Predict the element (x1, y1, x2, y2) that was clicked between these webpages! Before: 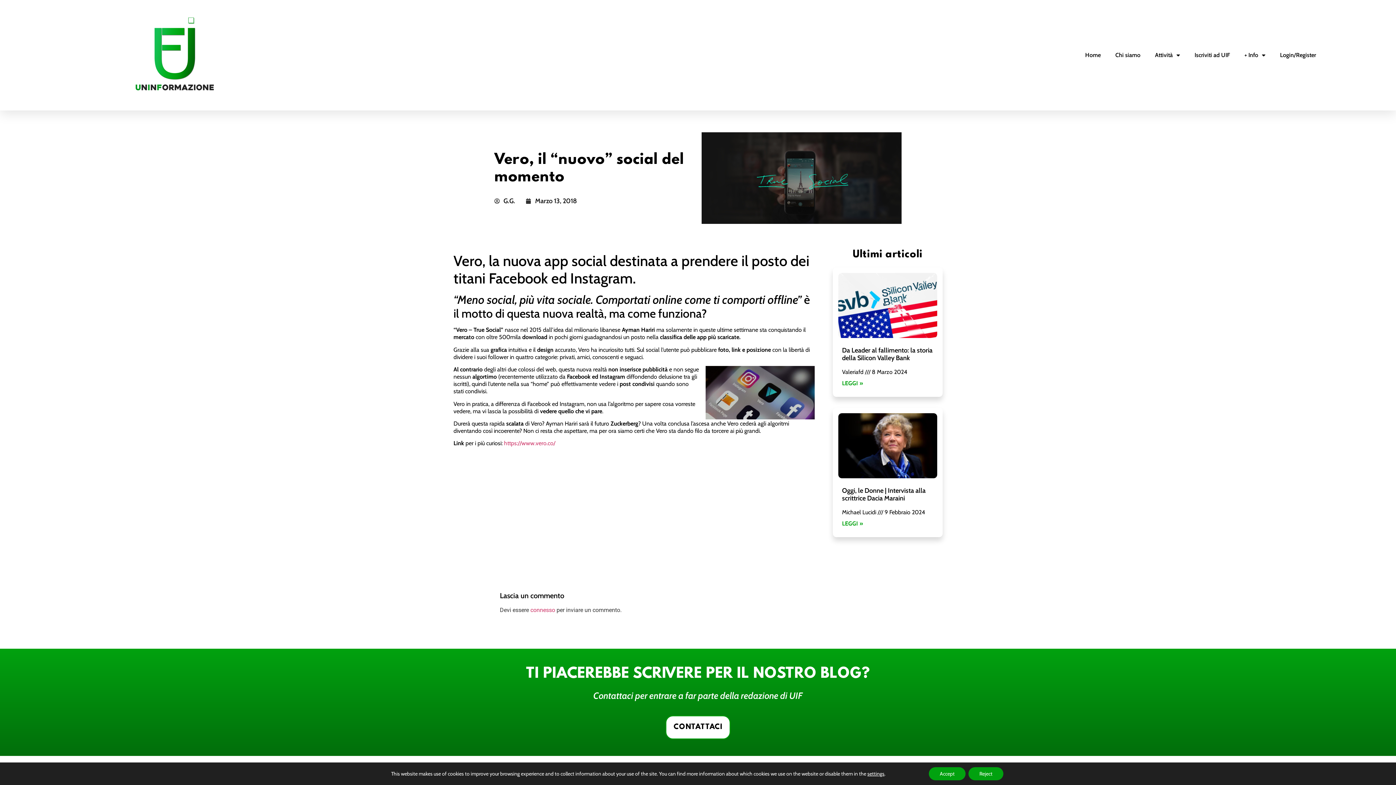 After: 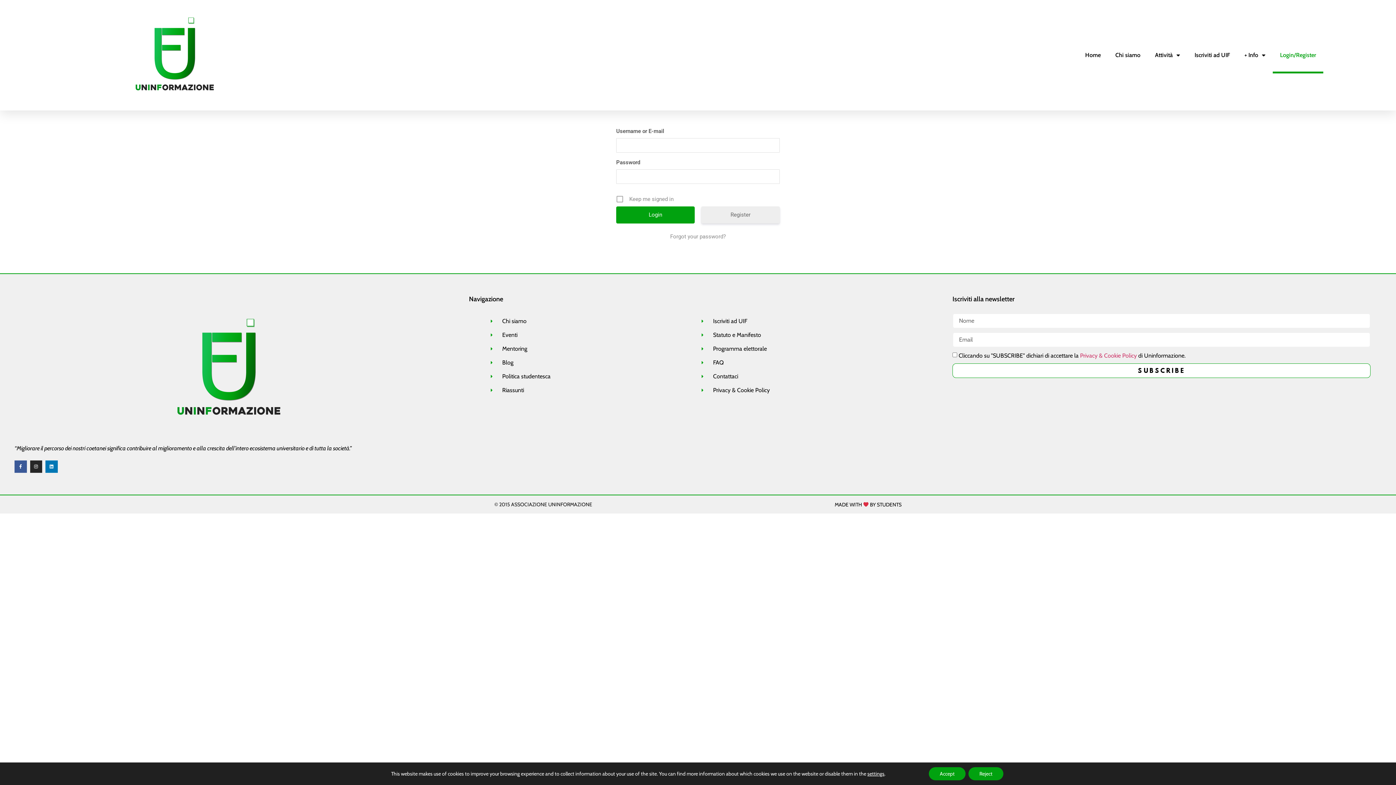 Action: bbox: (1273, 37, 1323, 73) label: Login/Register